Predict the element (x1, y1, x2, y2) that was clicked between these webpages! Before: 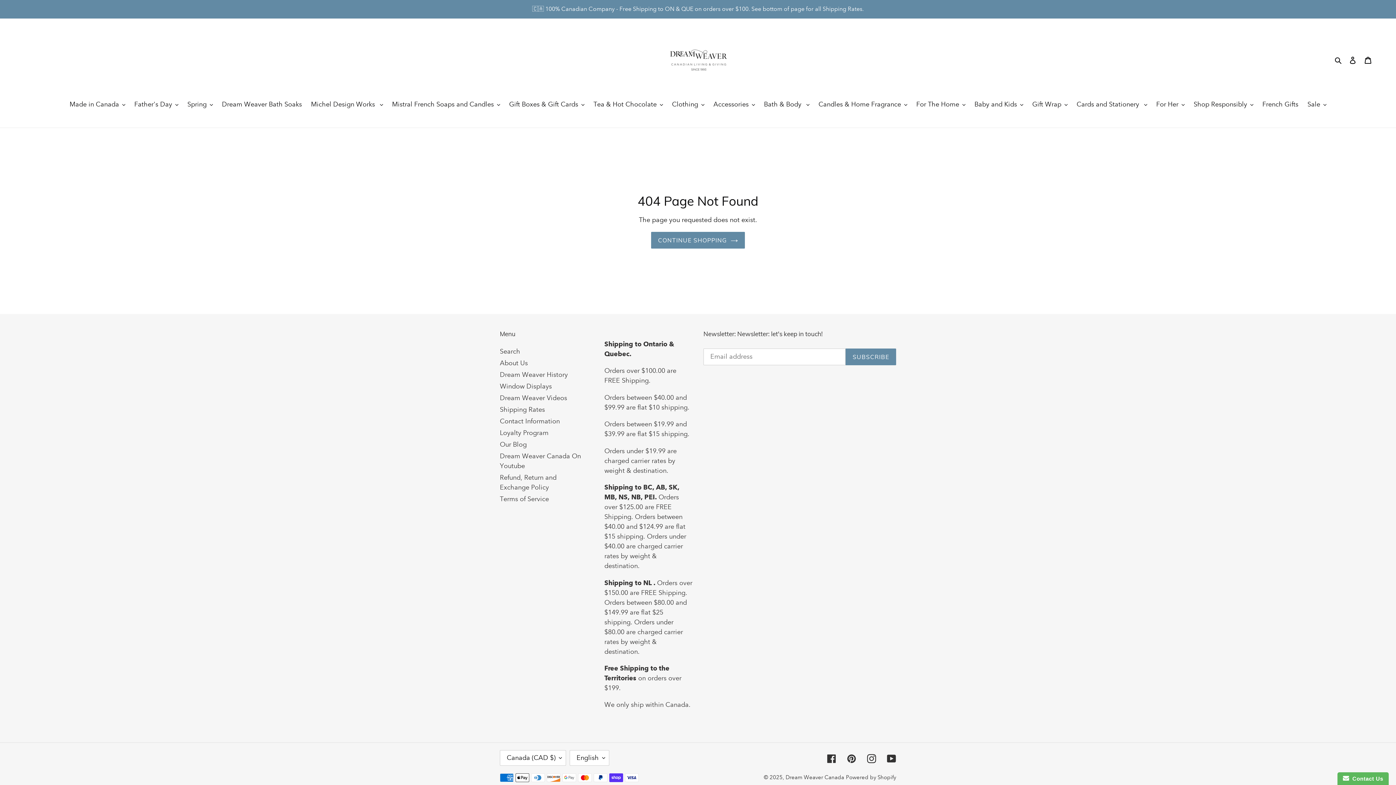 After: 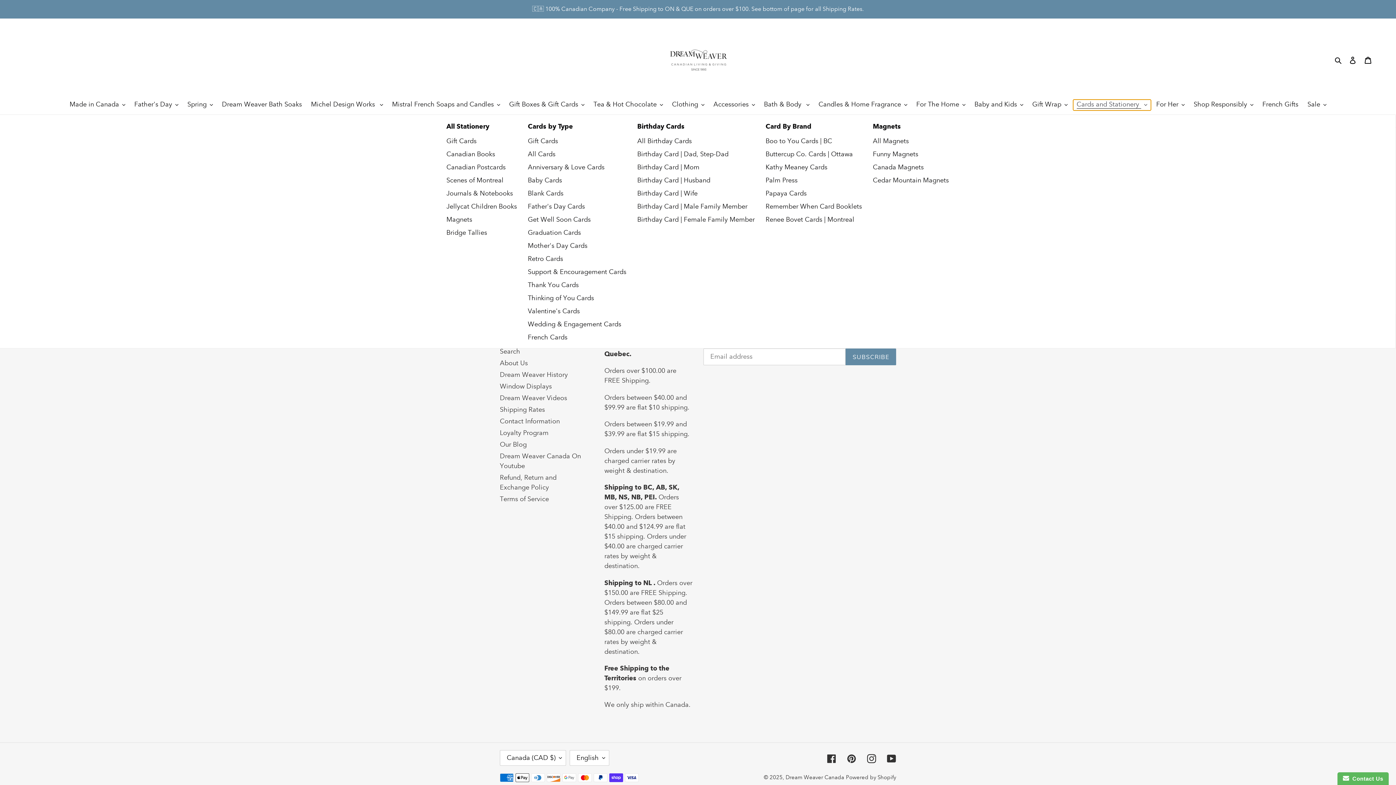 Action: bbox: (1073, 99, 1151, 110) label: Cards and Stationery 